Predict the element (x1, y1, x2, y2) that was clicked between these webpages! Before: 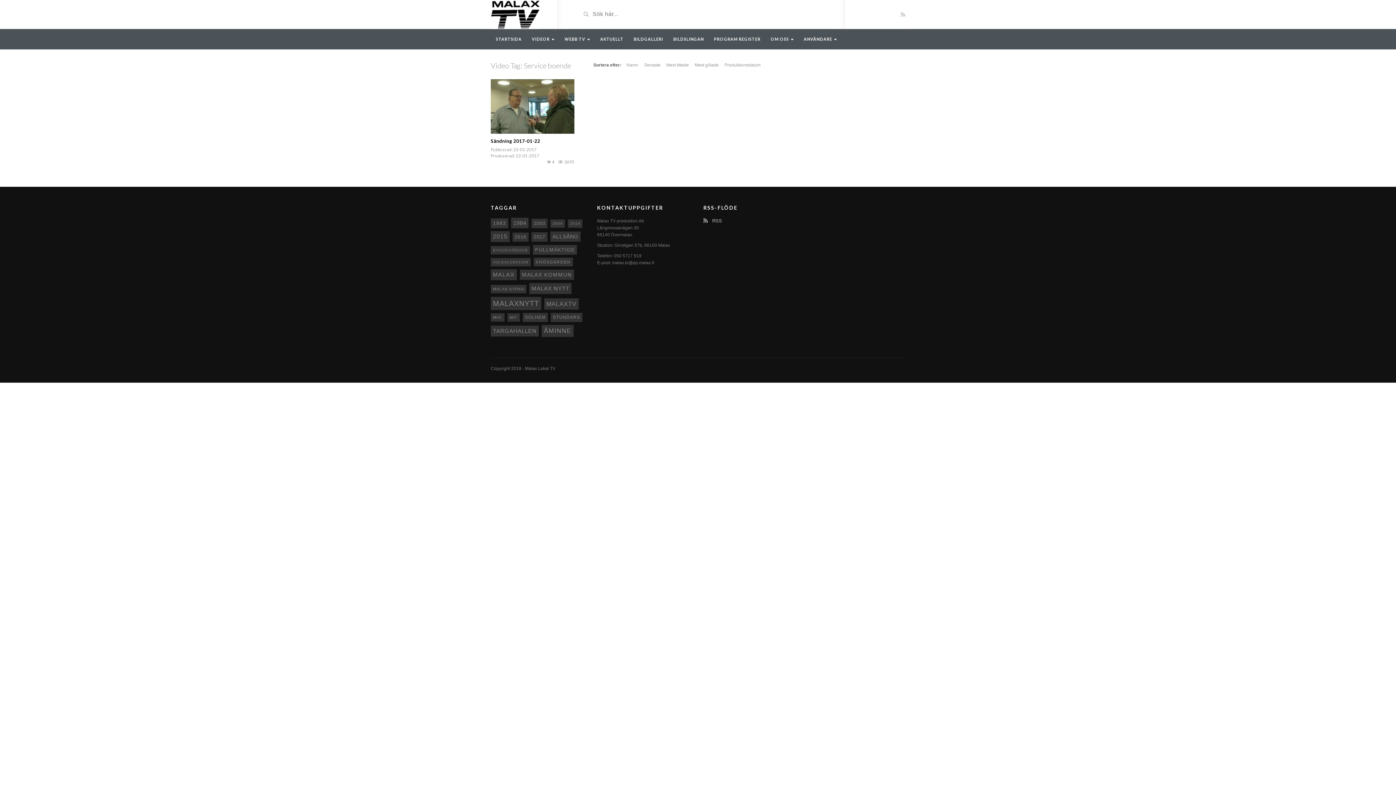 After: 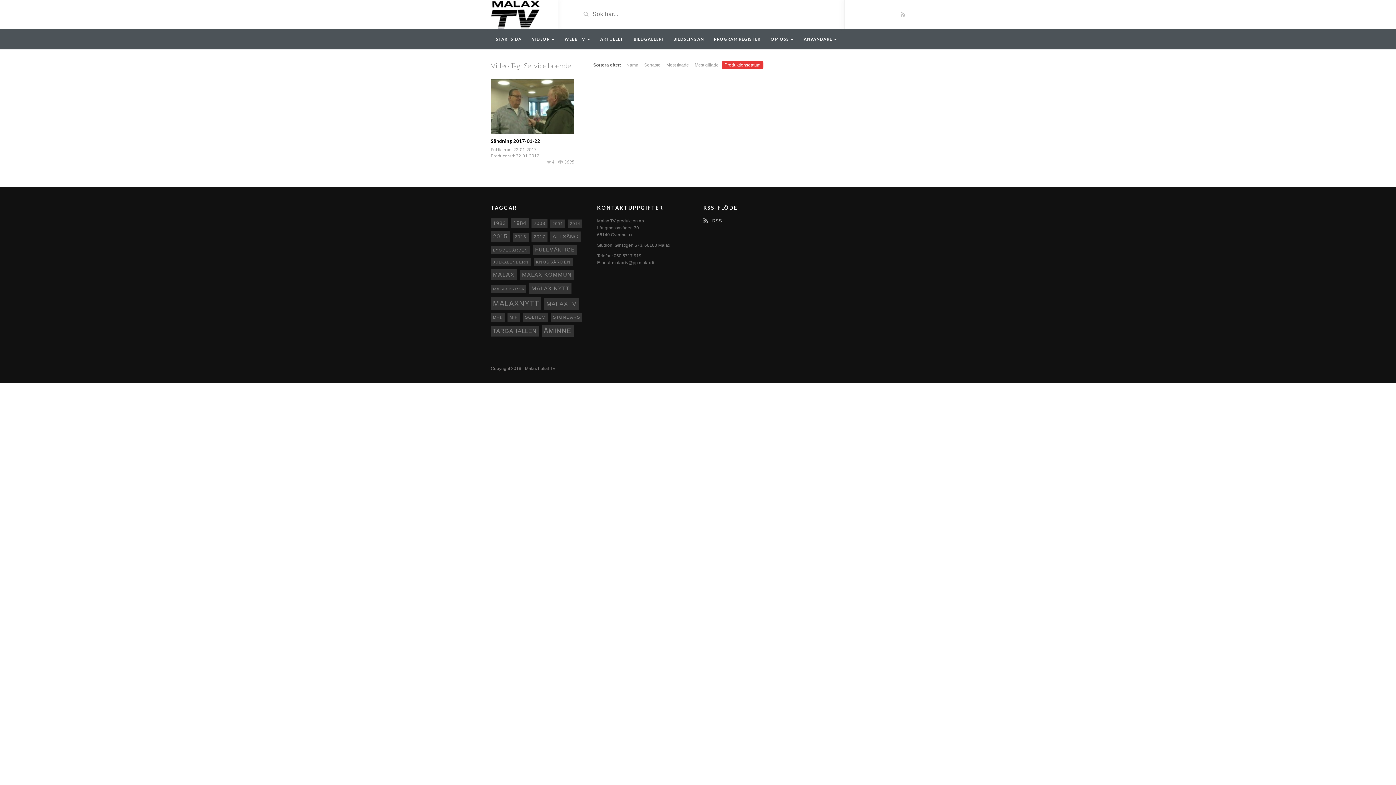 Action: label: Produktionsdatum bbox: (721, 61, 763, 69)